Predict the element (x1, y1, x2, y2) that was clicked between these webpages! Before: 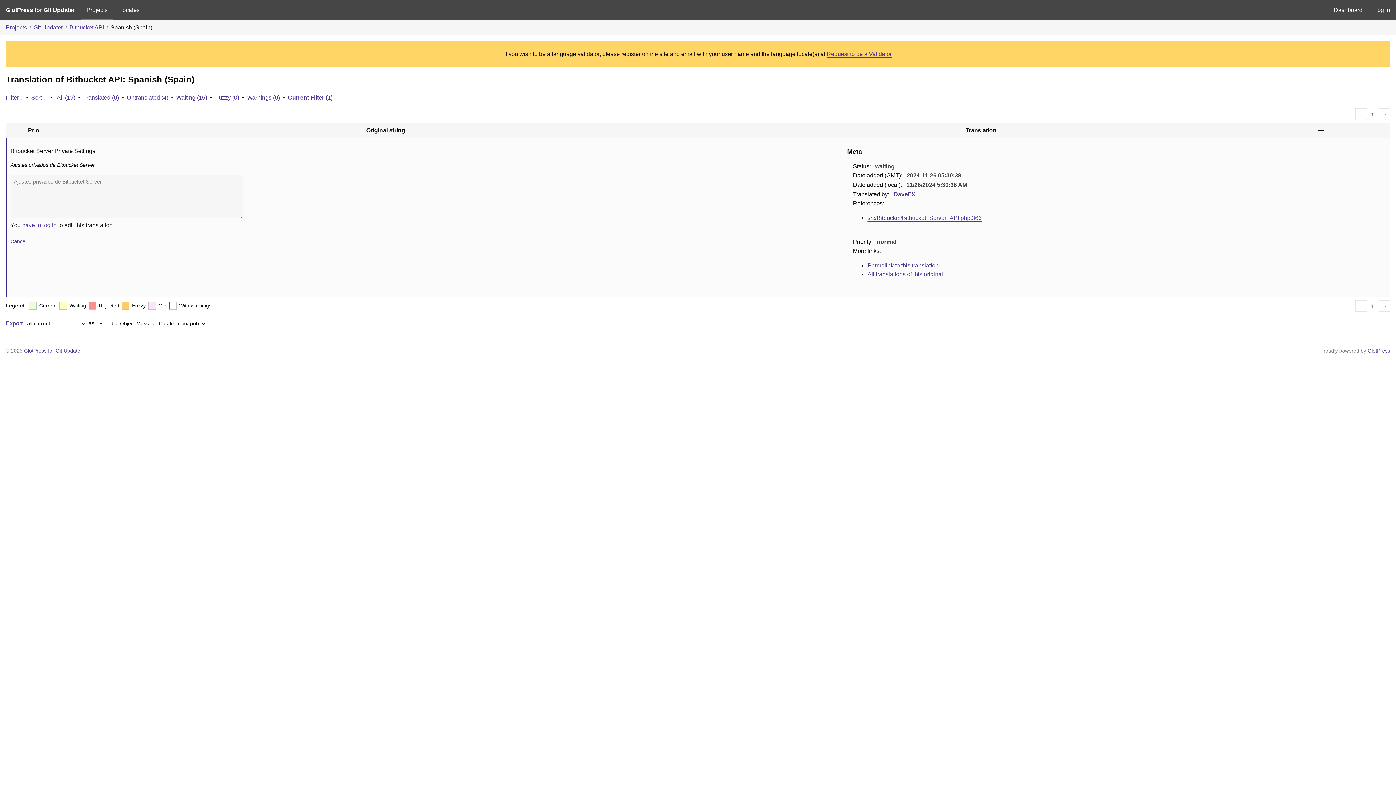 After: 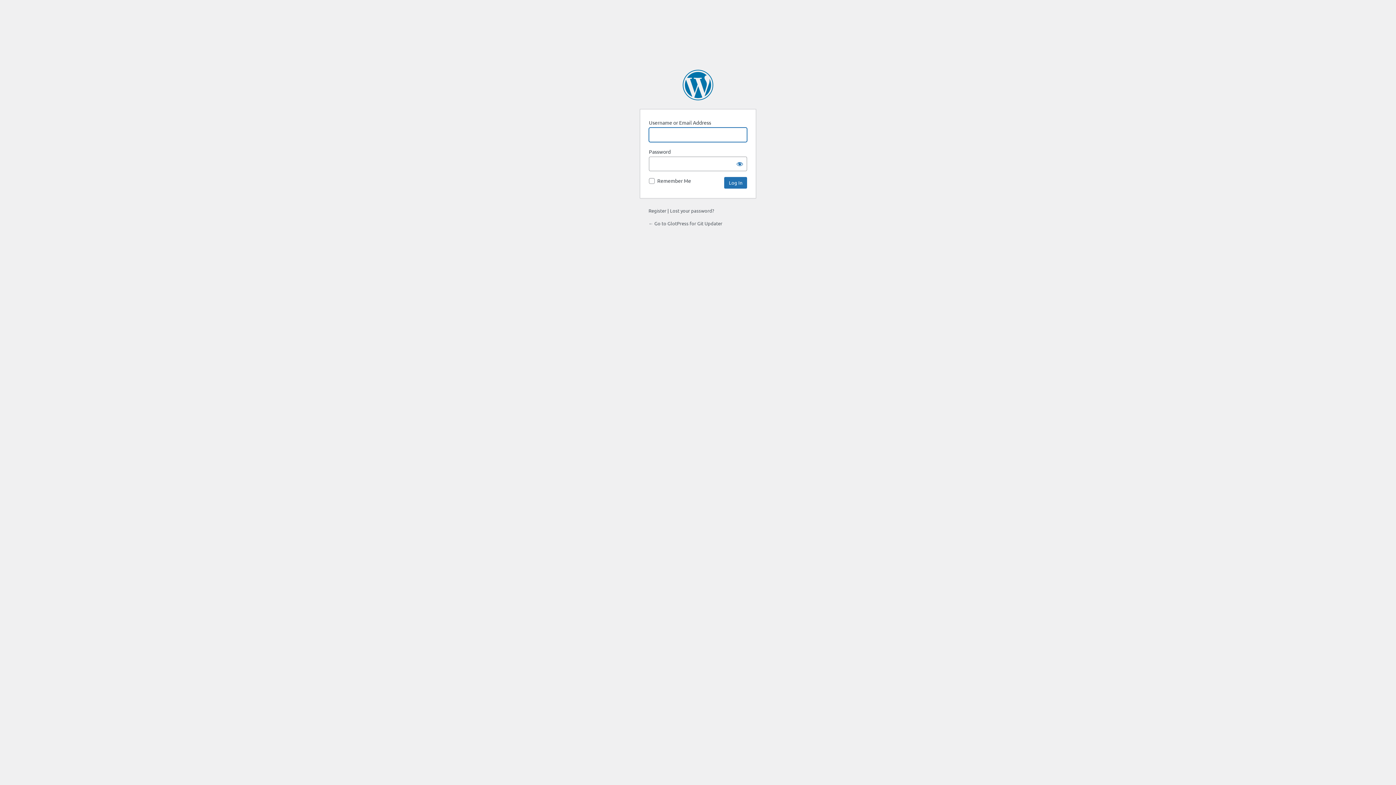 Action: label: have to log in bbox: (22, 222, 56, 228)